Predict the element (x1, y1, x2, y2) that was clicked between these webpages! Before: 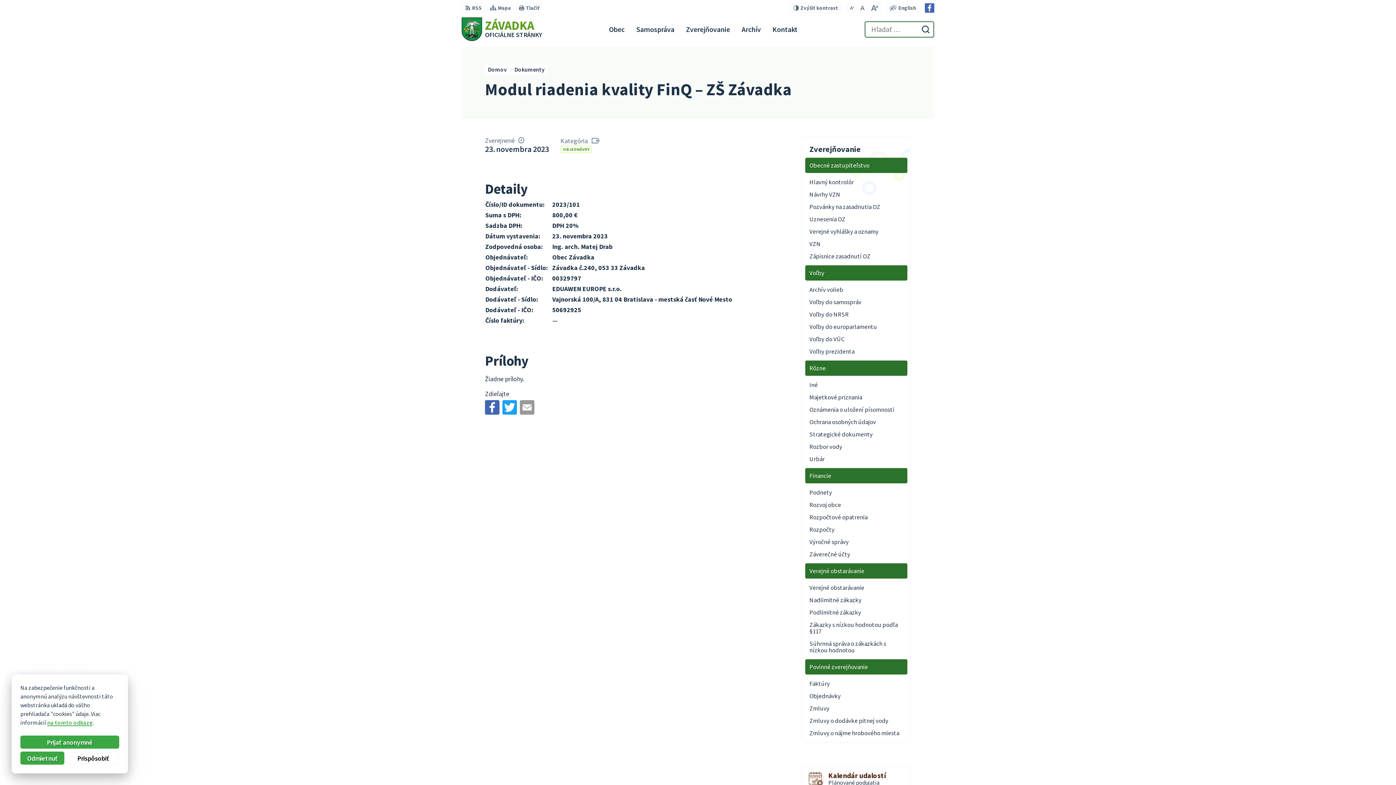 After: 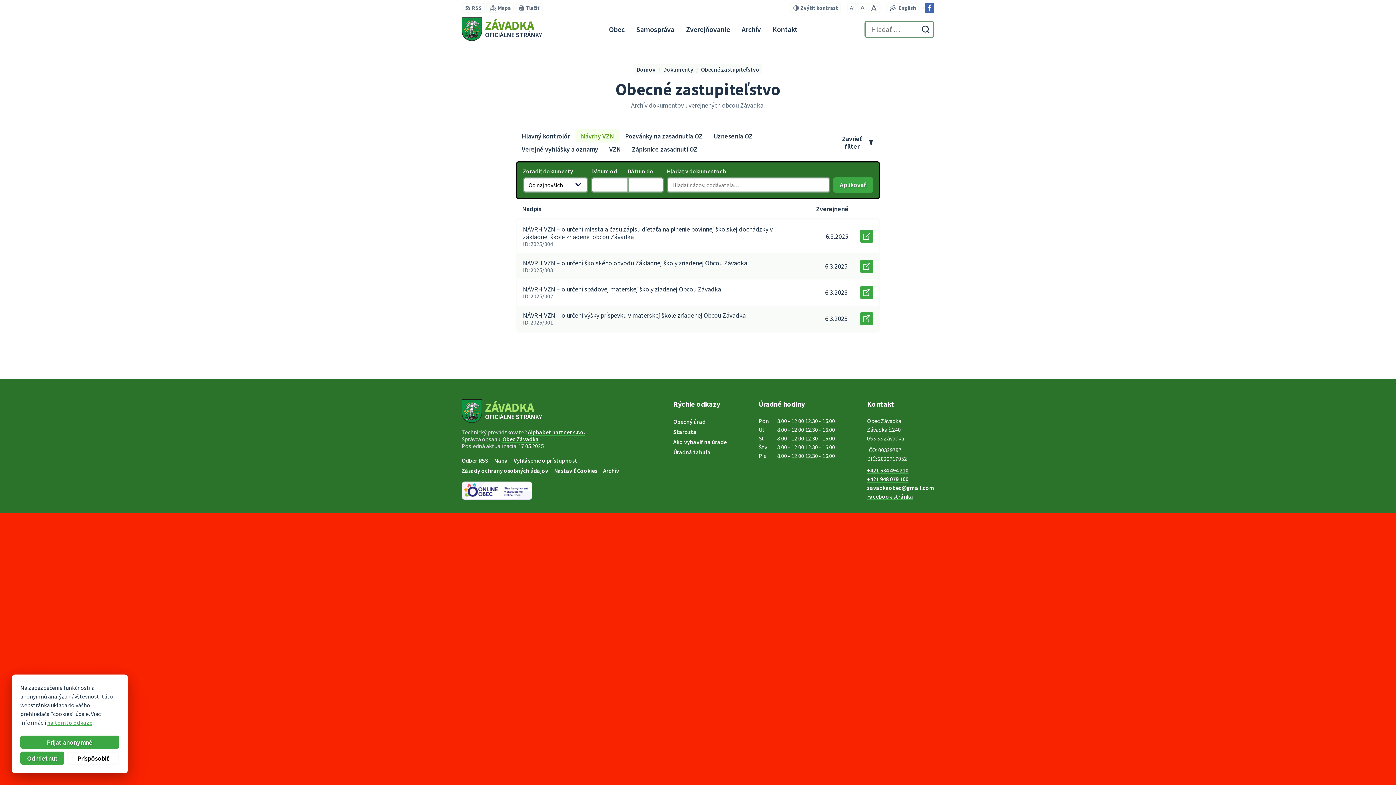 Action: label: Návrhy VZN bbox: (805, 188, 907, 200)